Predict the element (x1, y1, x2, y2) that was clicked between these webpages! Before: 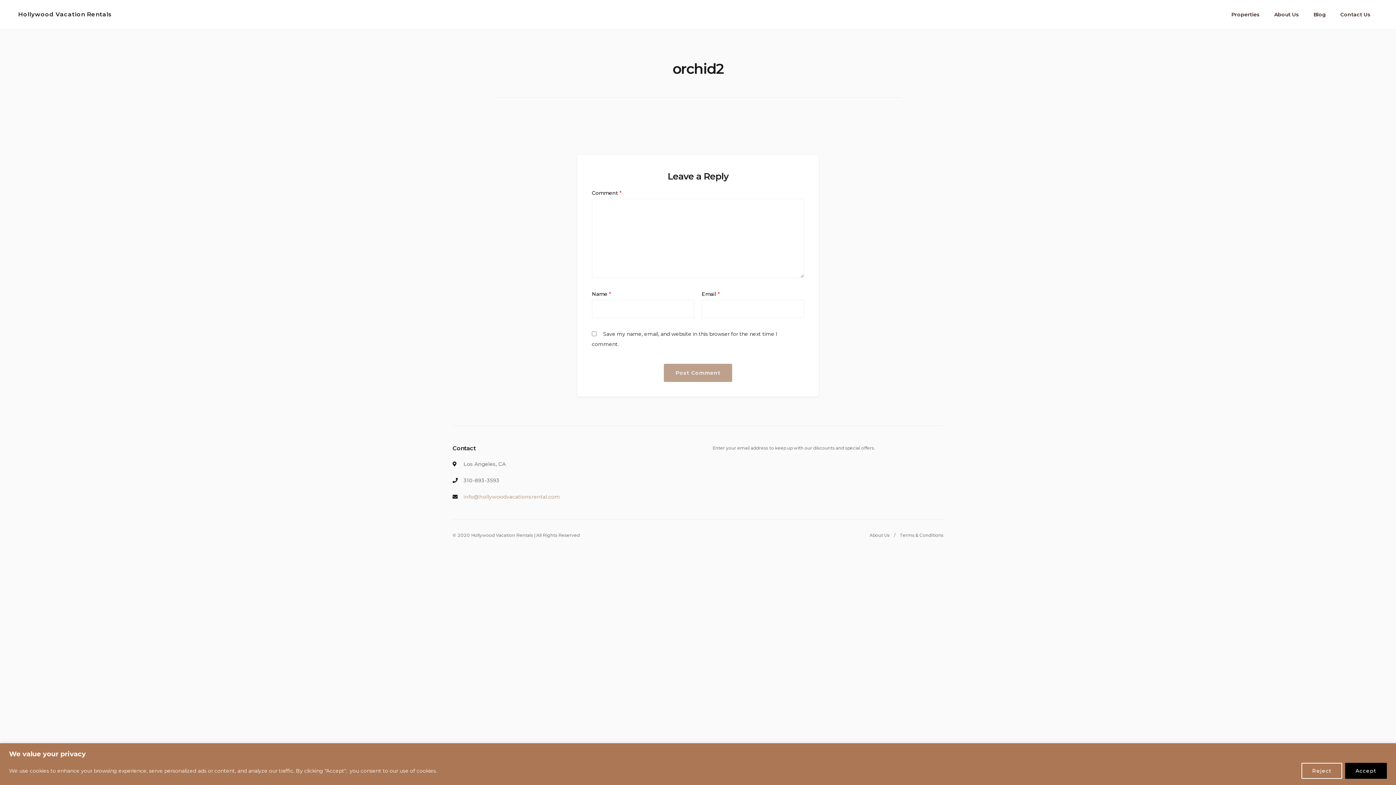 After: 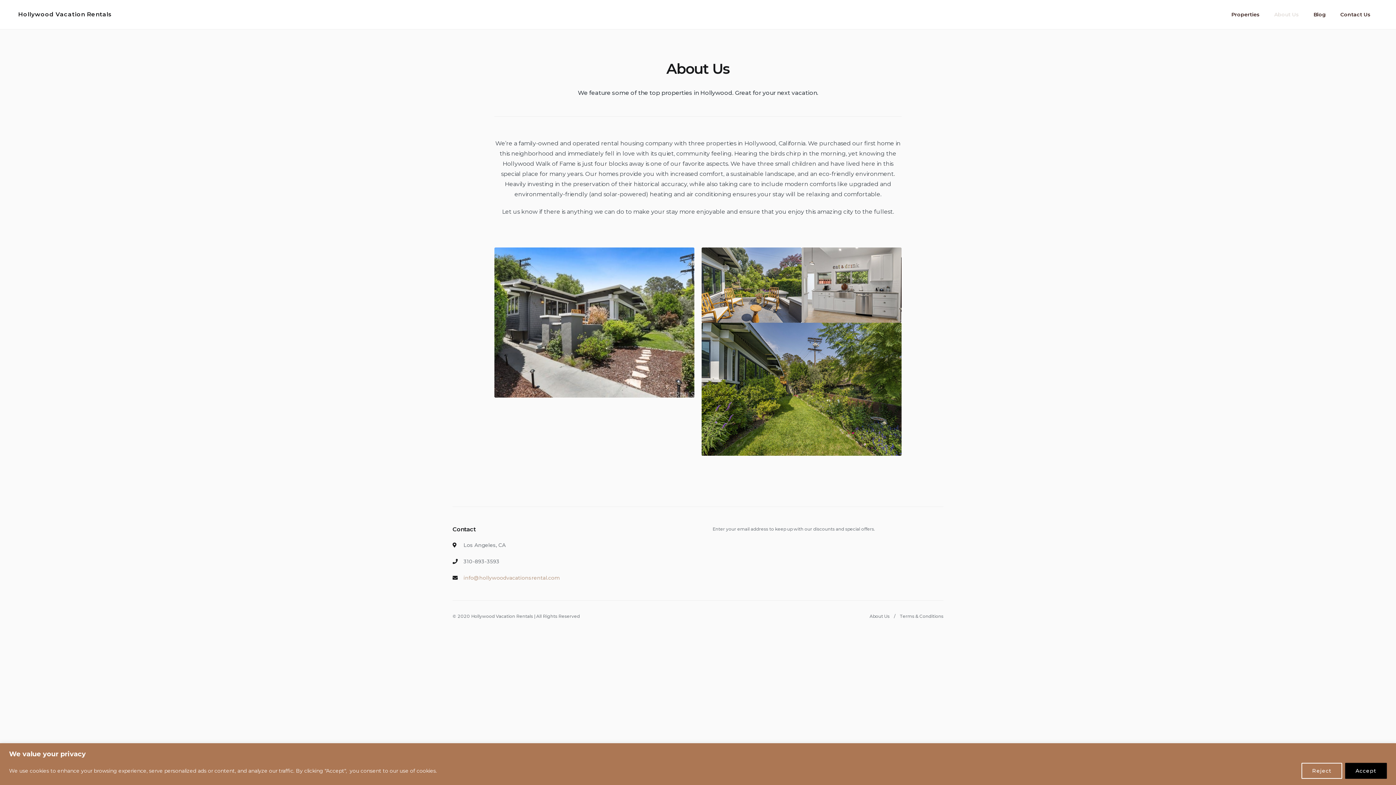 Action: bbox: (1267, 5, 1306, 23) label: About Us